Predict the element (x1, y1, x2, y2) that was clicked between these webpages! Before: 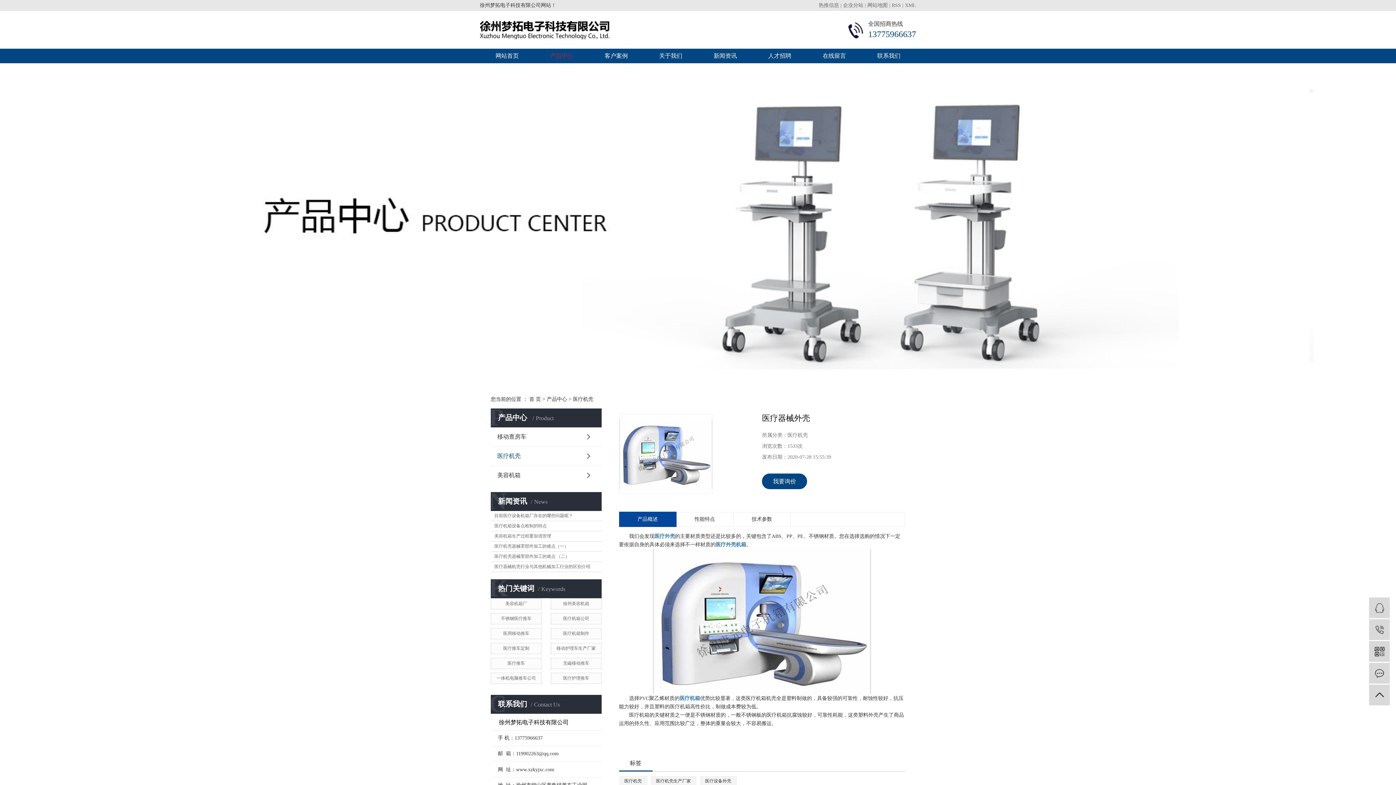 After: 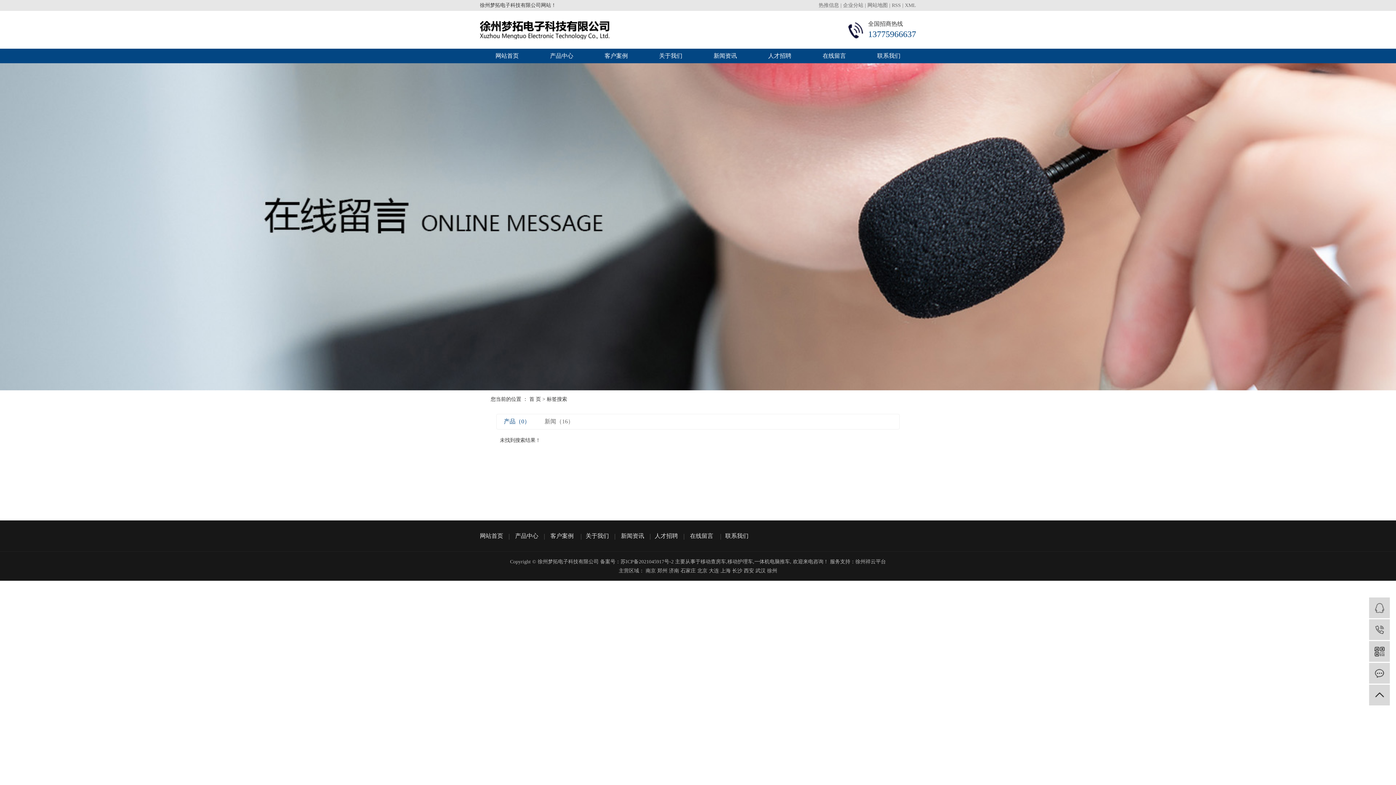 Action: bbox: (491, 673, 541, 684) label: 一体机电脑推车公司